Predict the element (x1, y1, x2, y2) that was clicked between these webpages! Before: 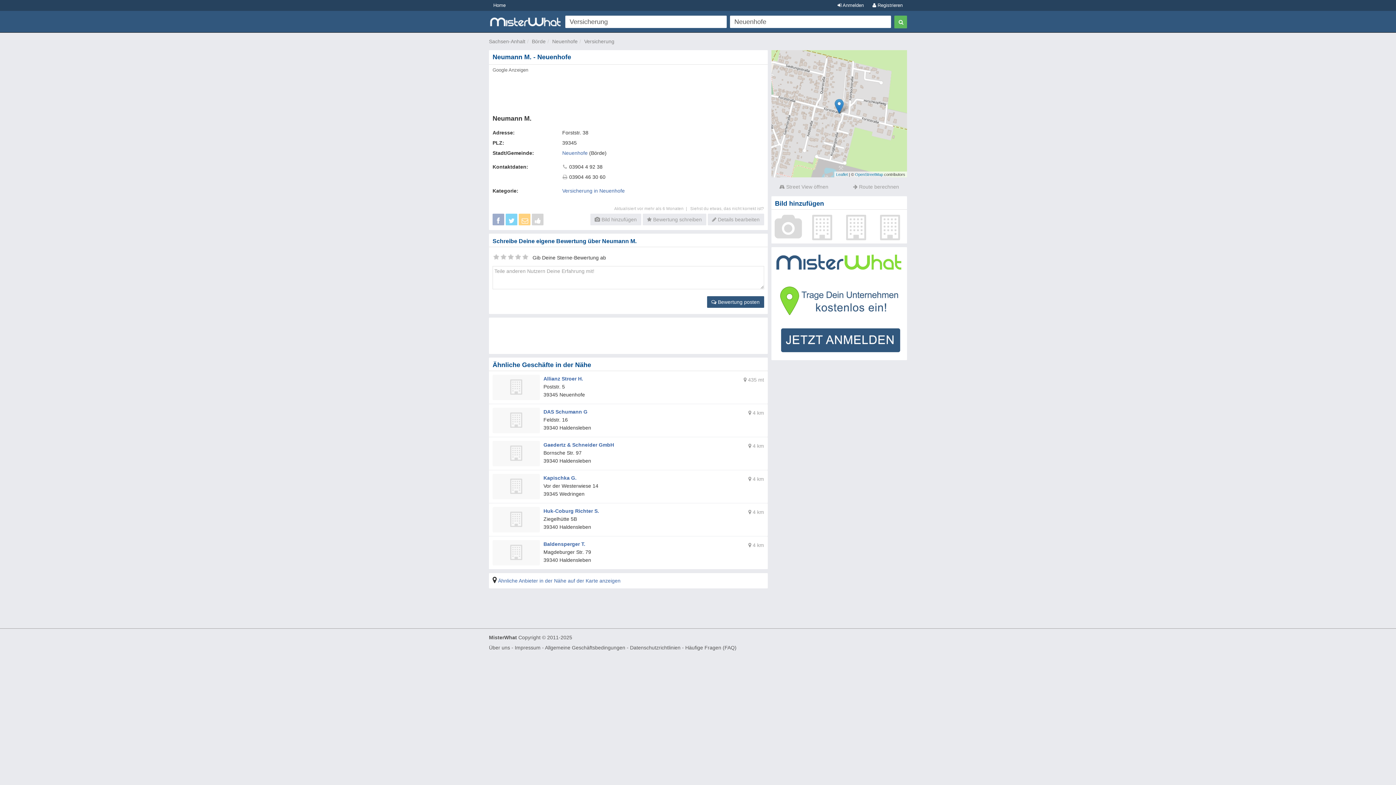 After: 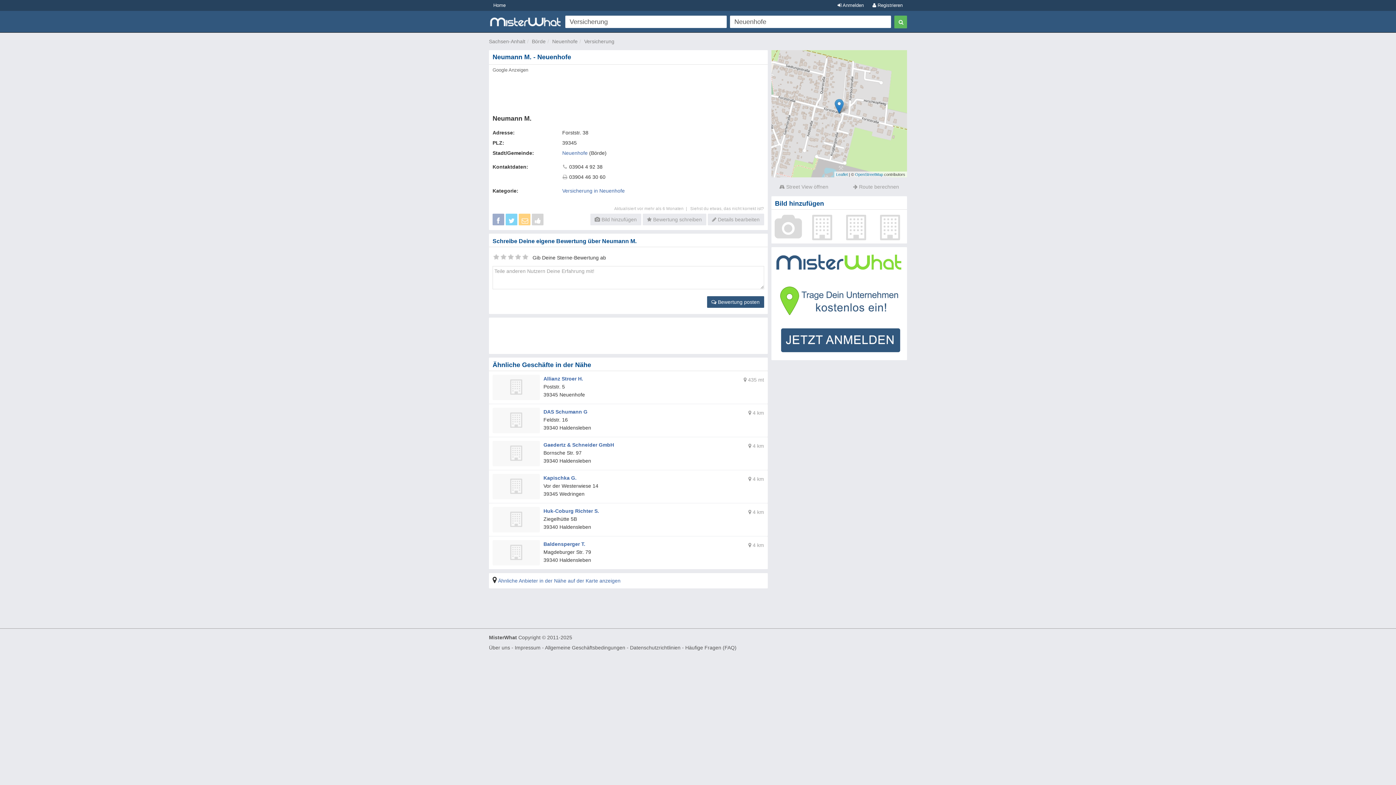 Action: bbox: (489, 67, 528, 72) label: Google Anzeigen